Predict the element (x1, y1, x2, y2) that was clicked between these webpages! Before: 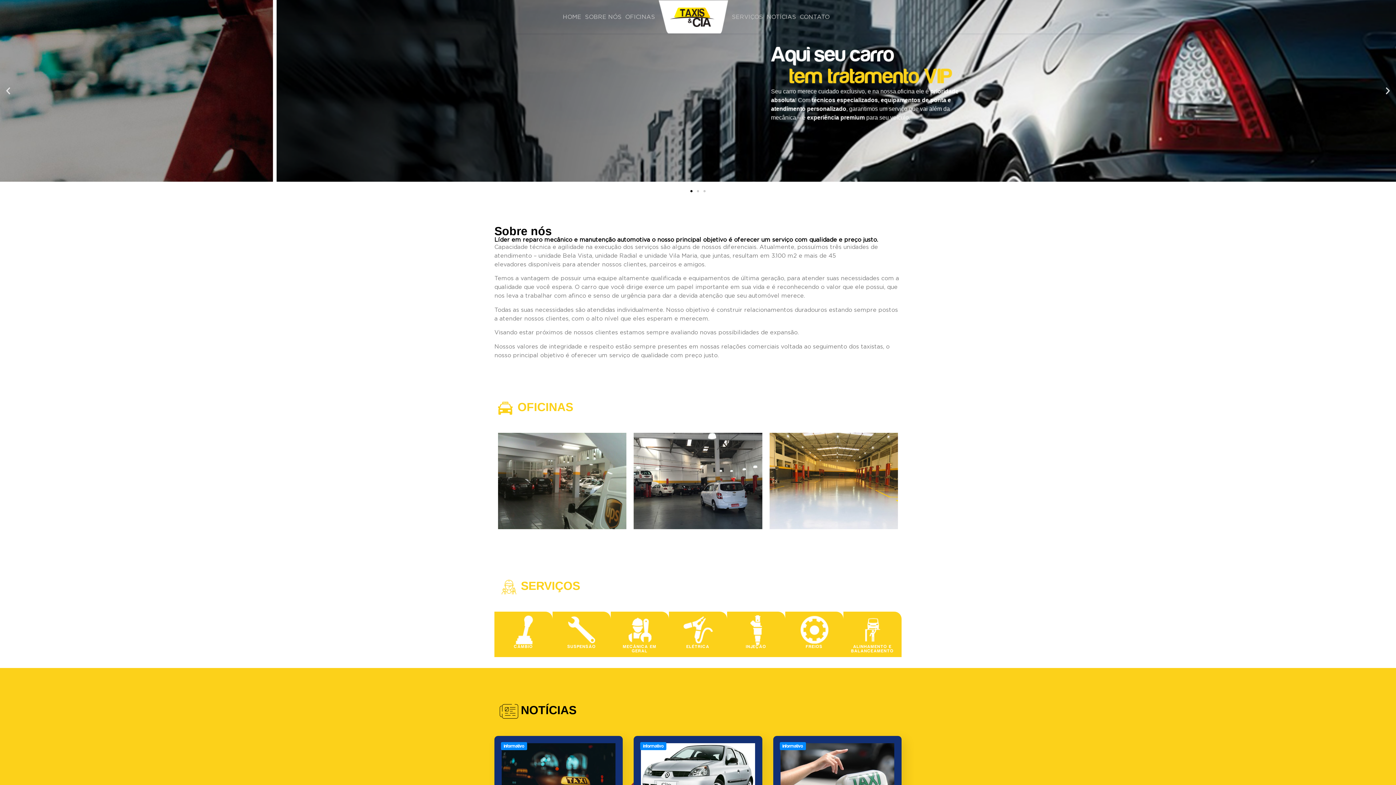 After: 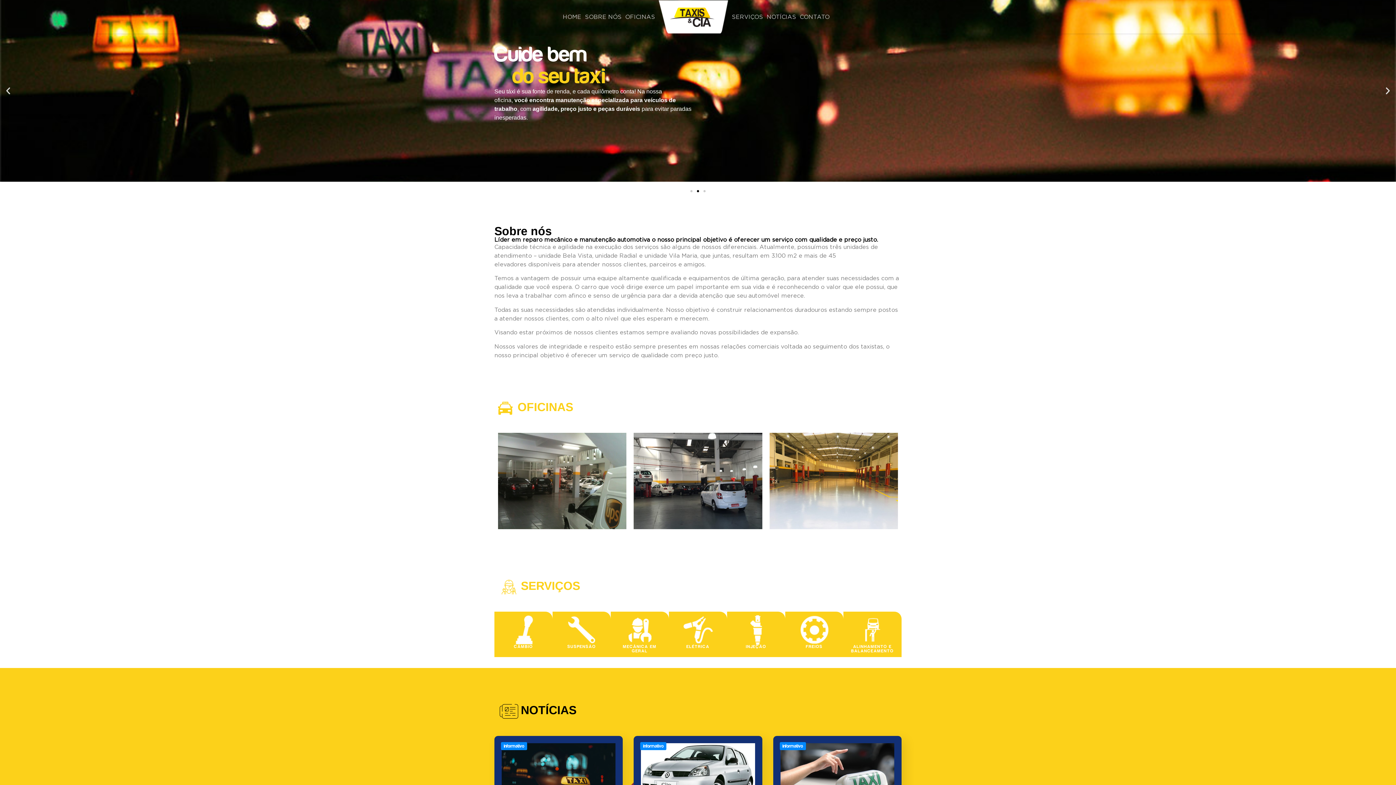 Action: label: Slide anterior bbox: (3, 86, 12, 95)